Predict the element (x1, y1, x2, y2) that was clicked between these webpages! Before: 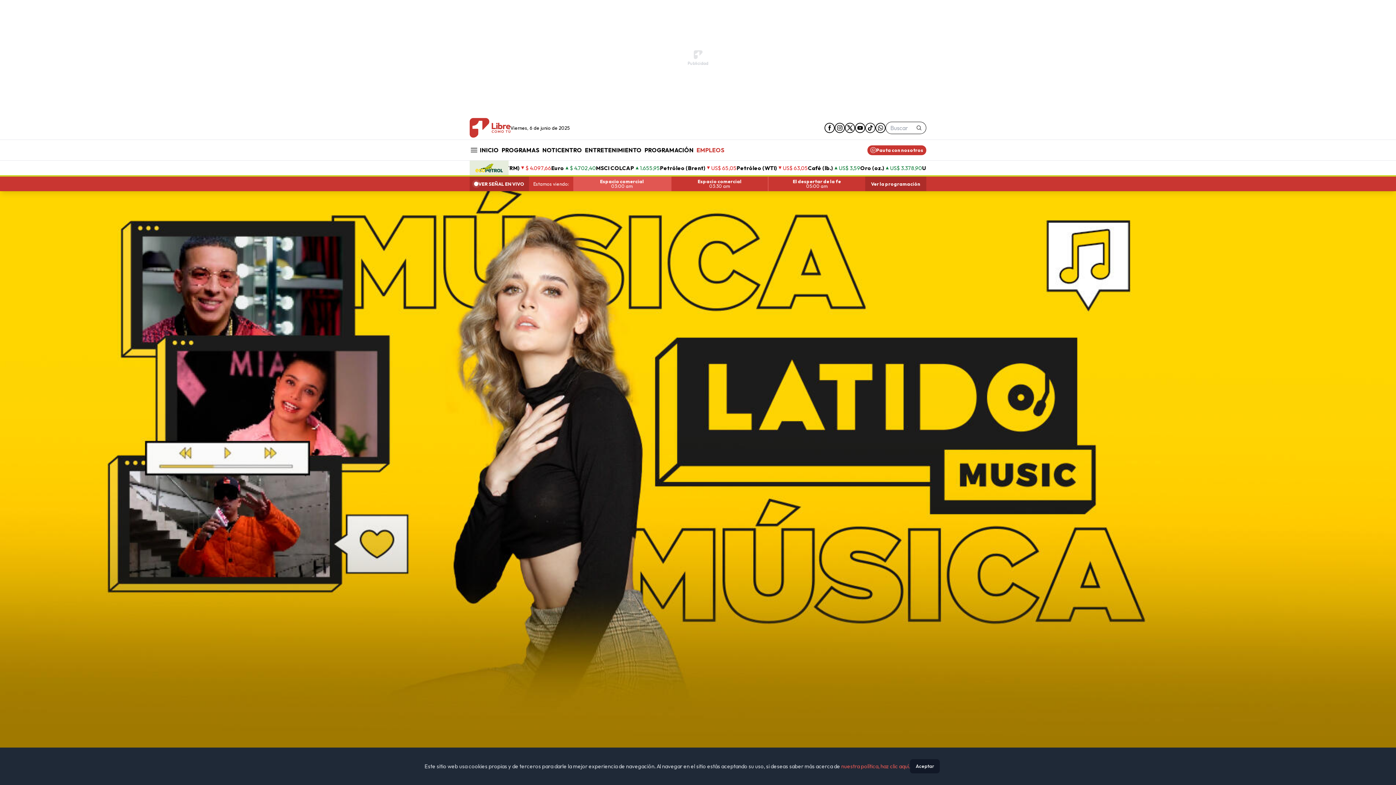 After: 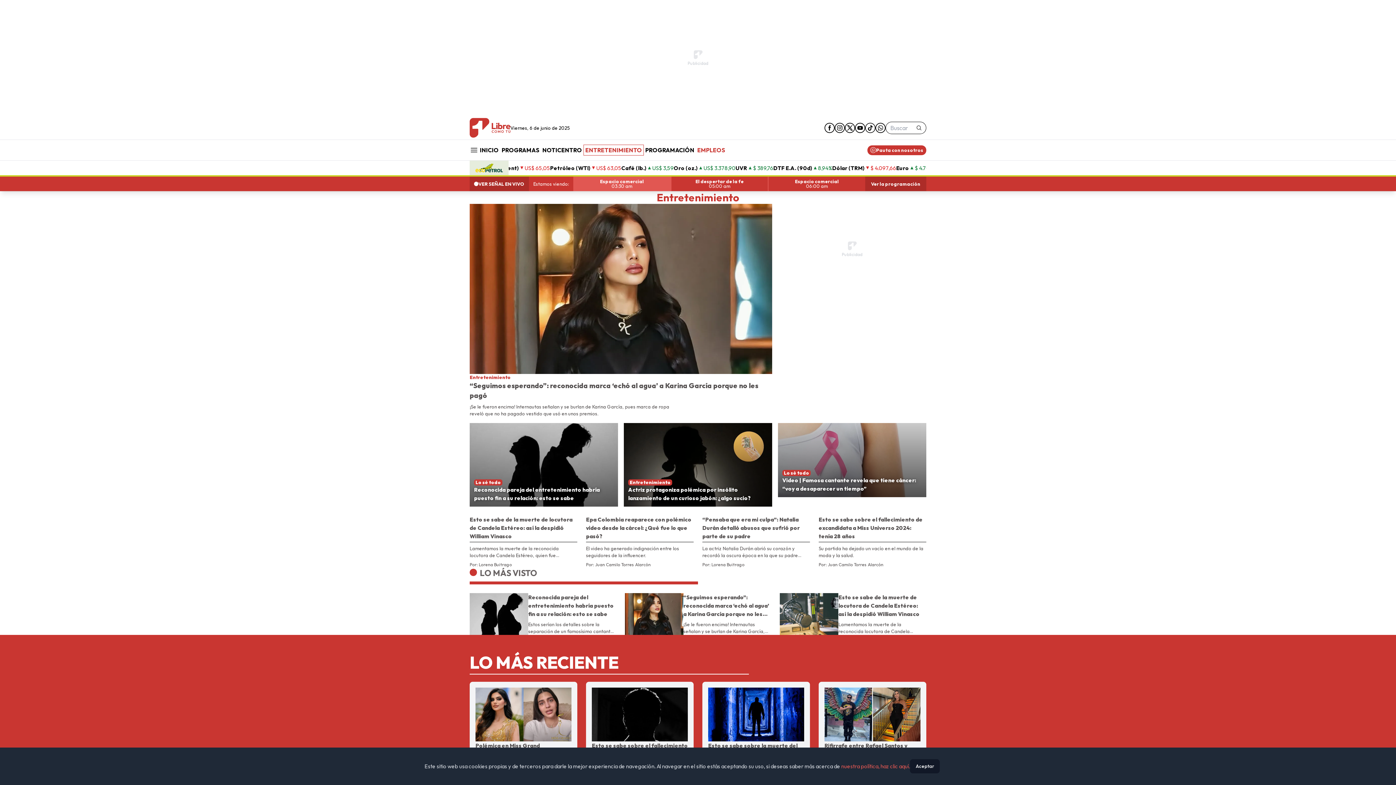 Action: bbox: (583, 145, 643, 155) label: ENTRETENIMIENTO